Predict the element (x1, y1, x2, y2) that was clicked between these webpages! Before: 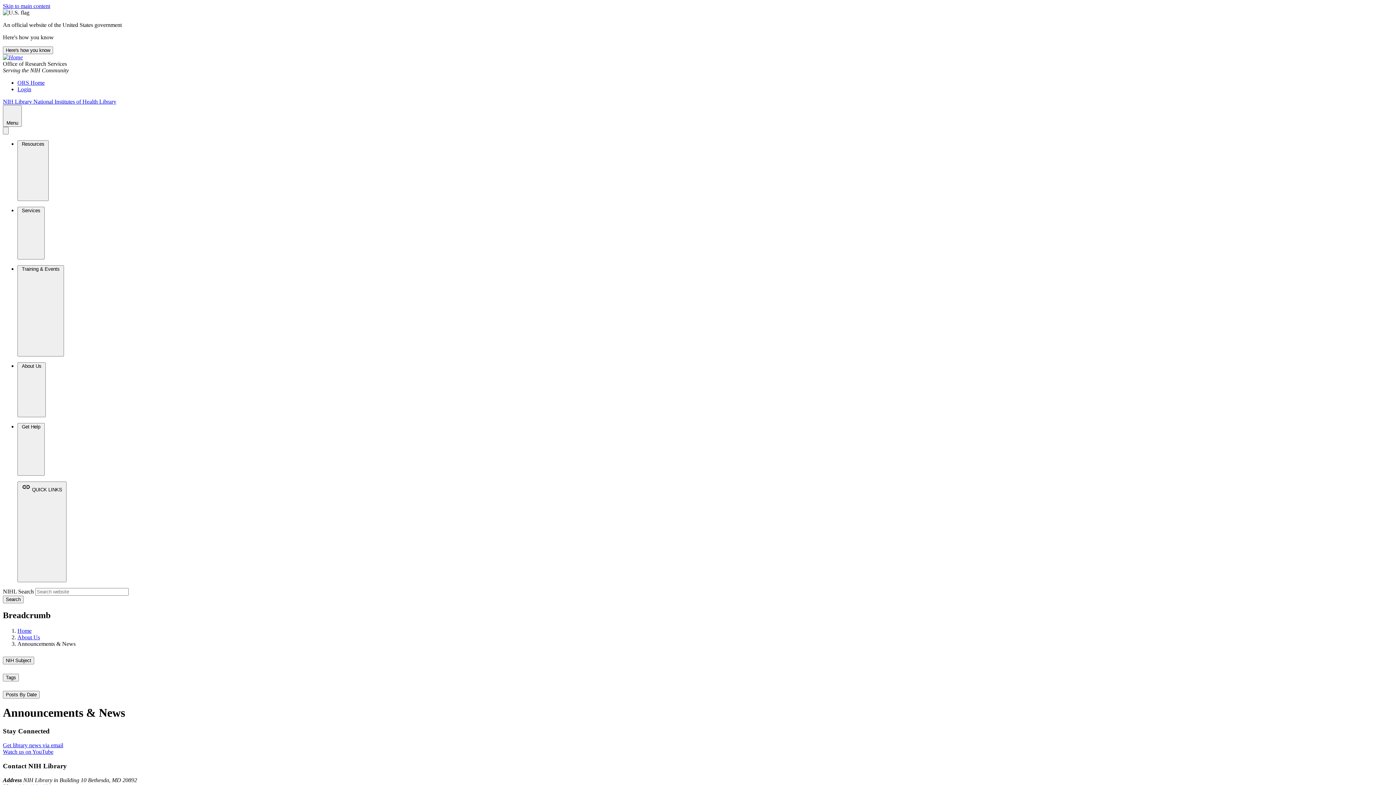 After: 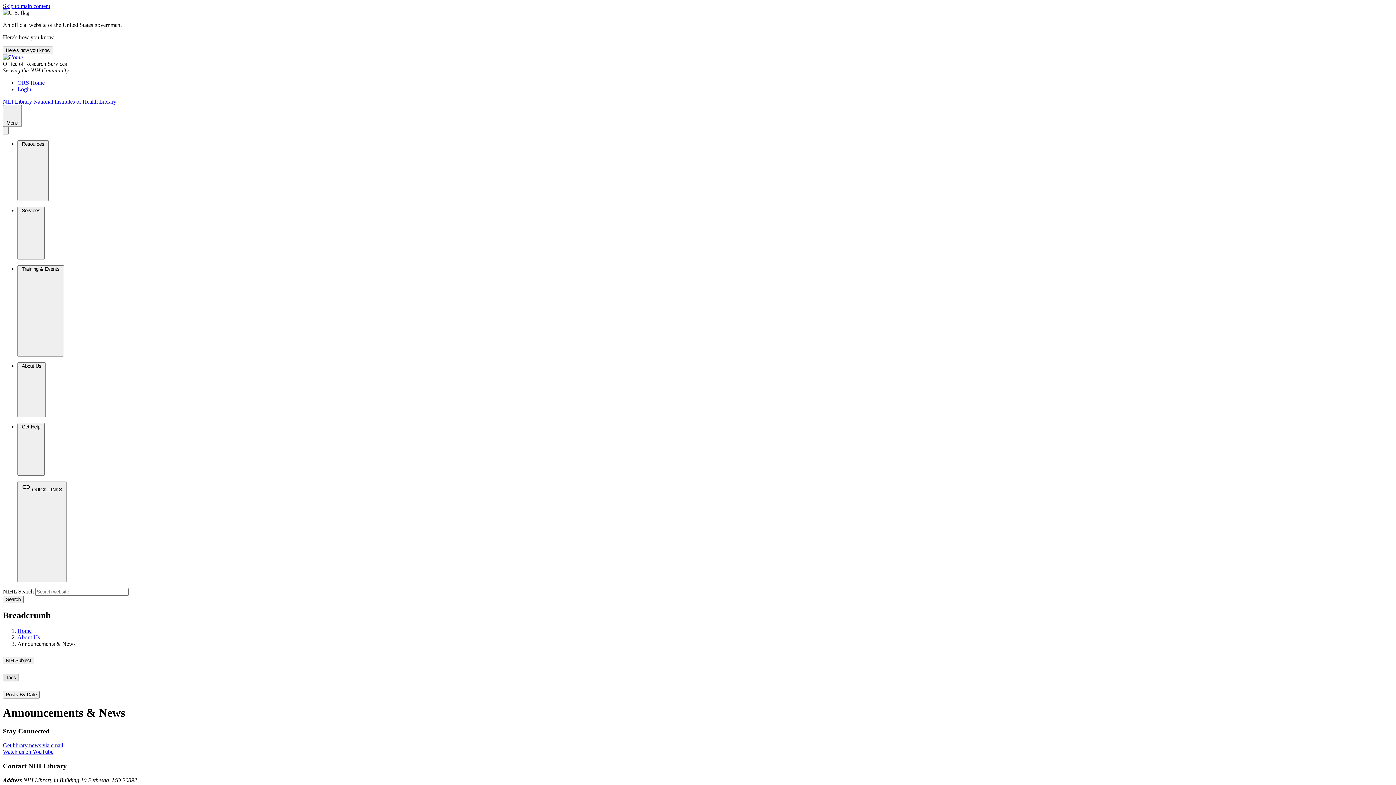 Action: label: Tags bbox: (2, 674, 18, 681)